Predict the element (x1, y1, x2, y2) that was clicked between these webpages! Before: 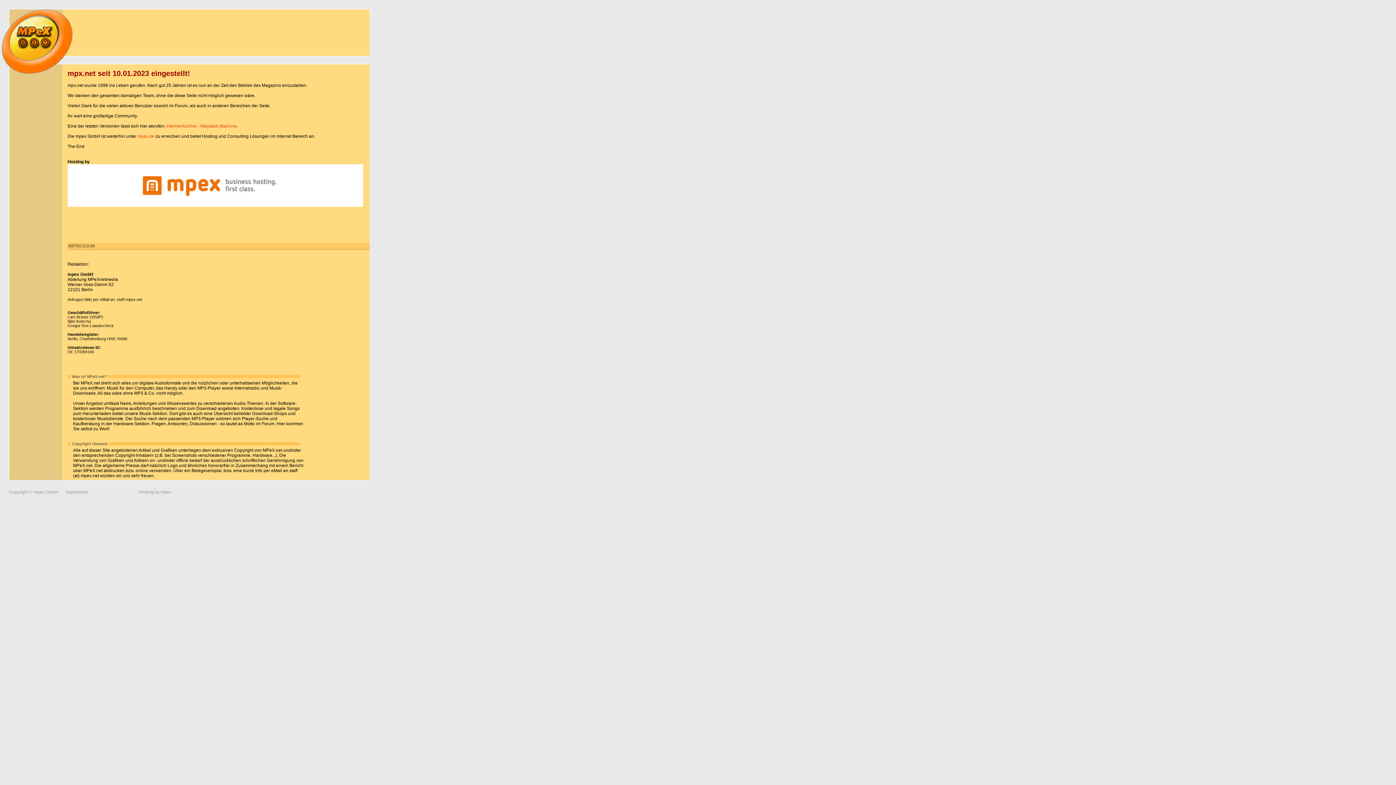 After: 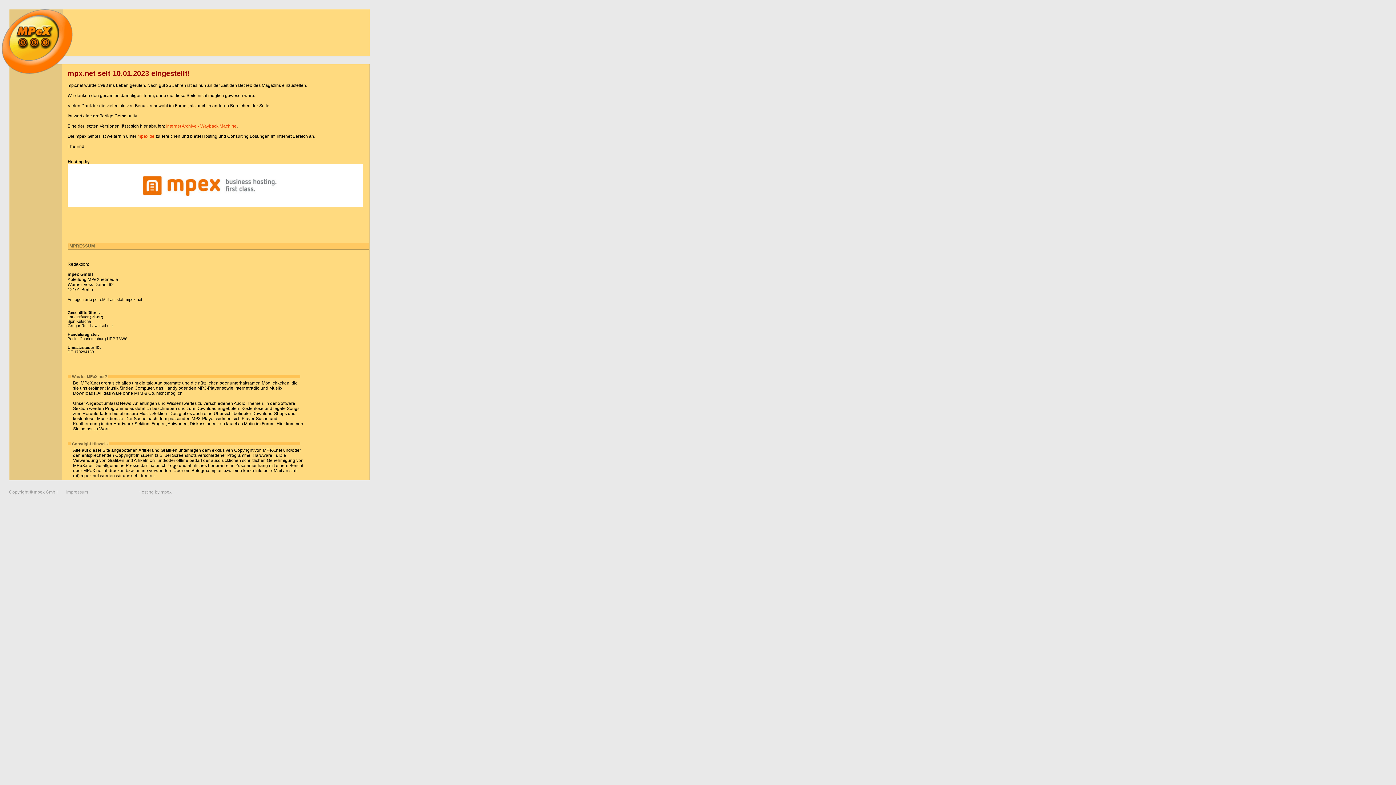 Action: label: Impressum bbox: (66, 489, 88, 494)